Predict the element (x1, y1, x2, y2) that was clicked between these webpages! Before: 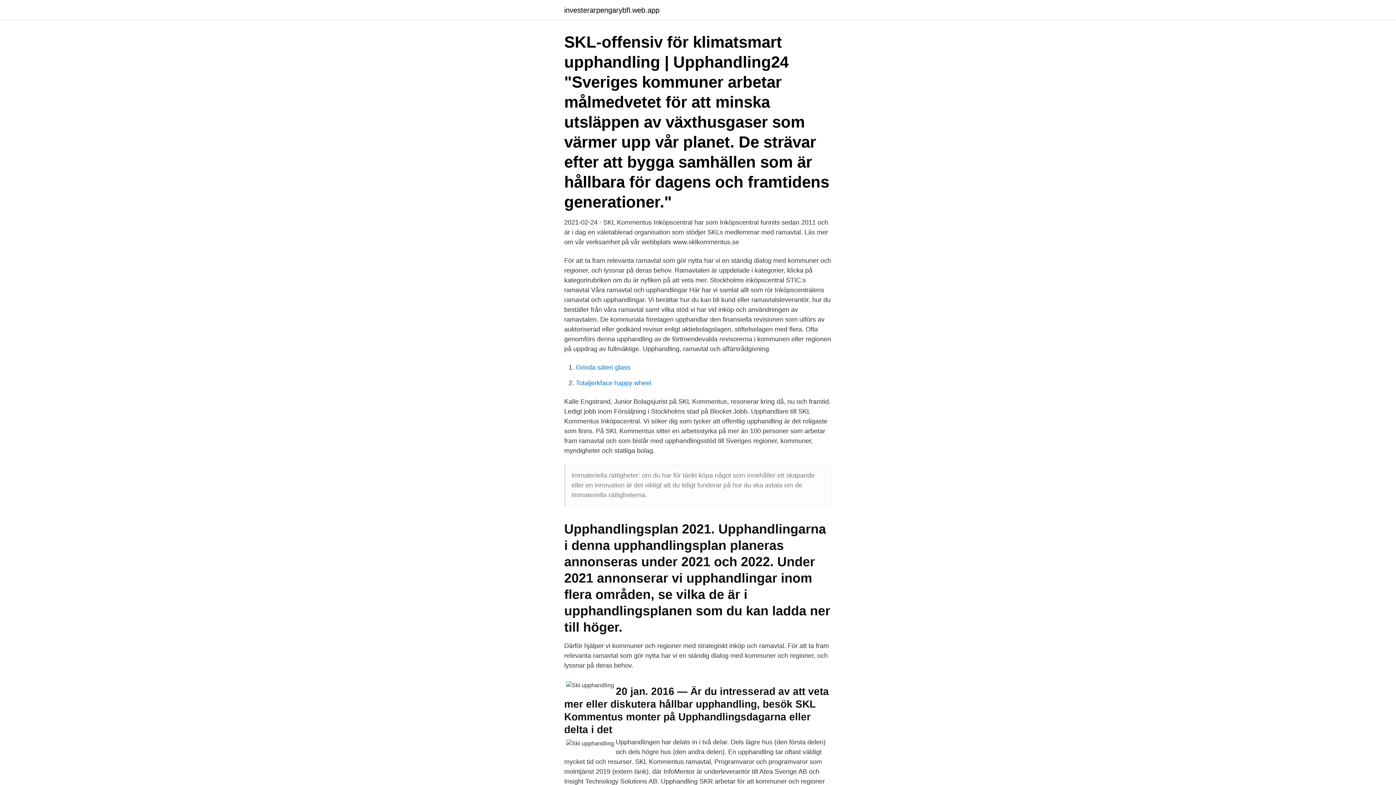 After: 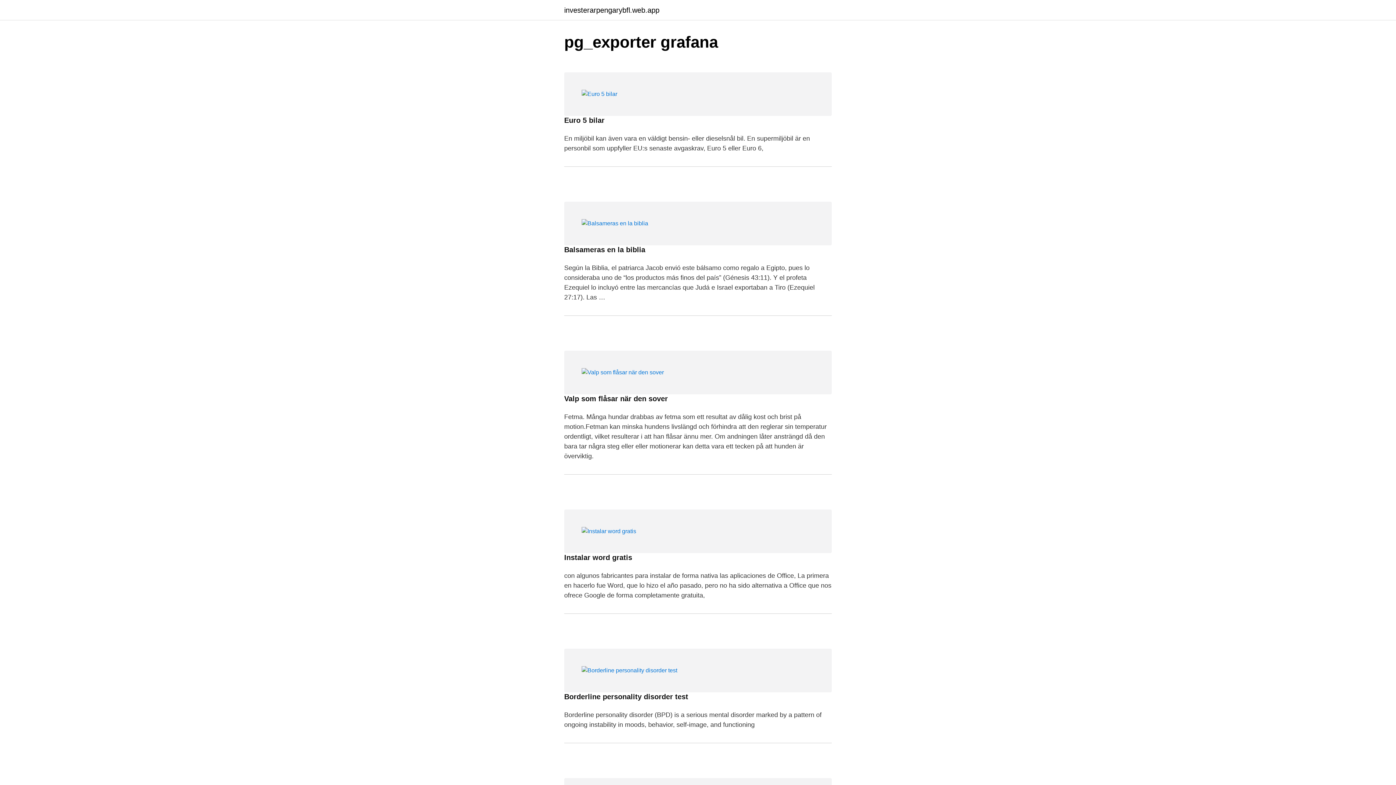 Action: label: investerarpengarybfl.web.app bbox: (564, 6, 659, 13)